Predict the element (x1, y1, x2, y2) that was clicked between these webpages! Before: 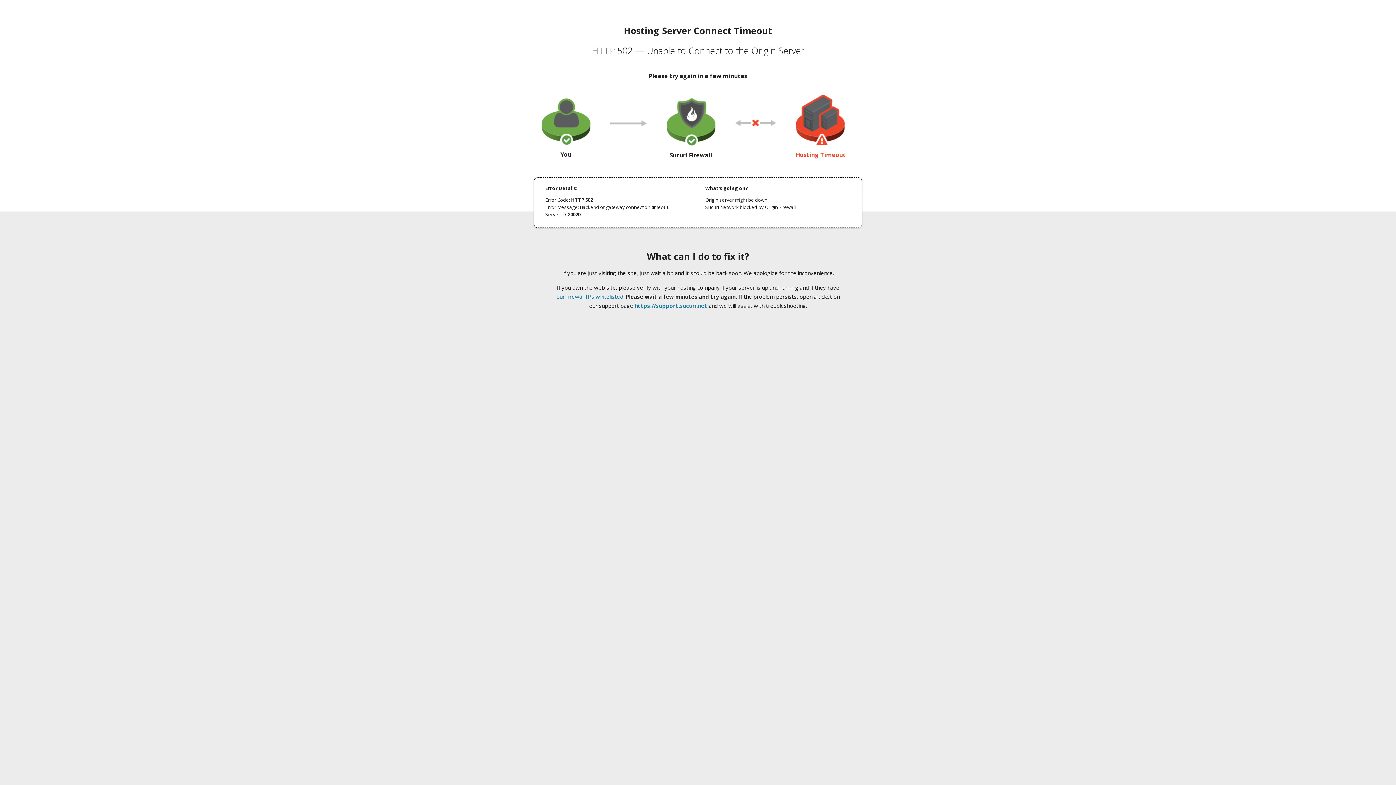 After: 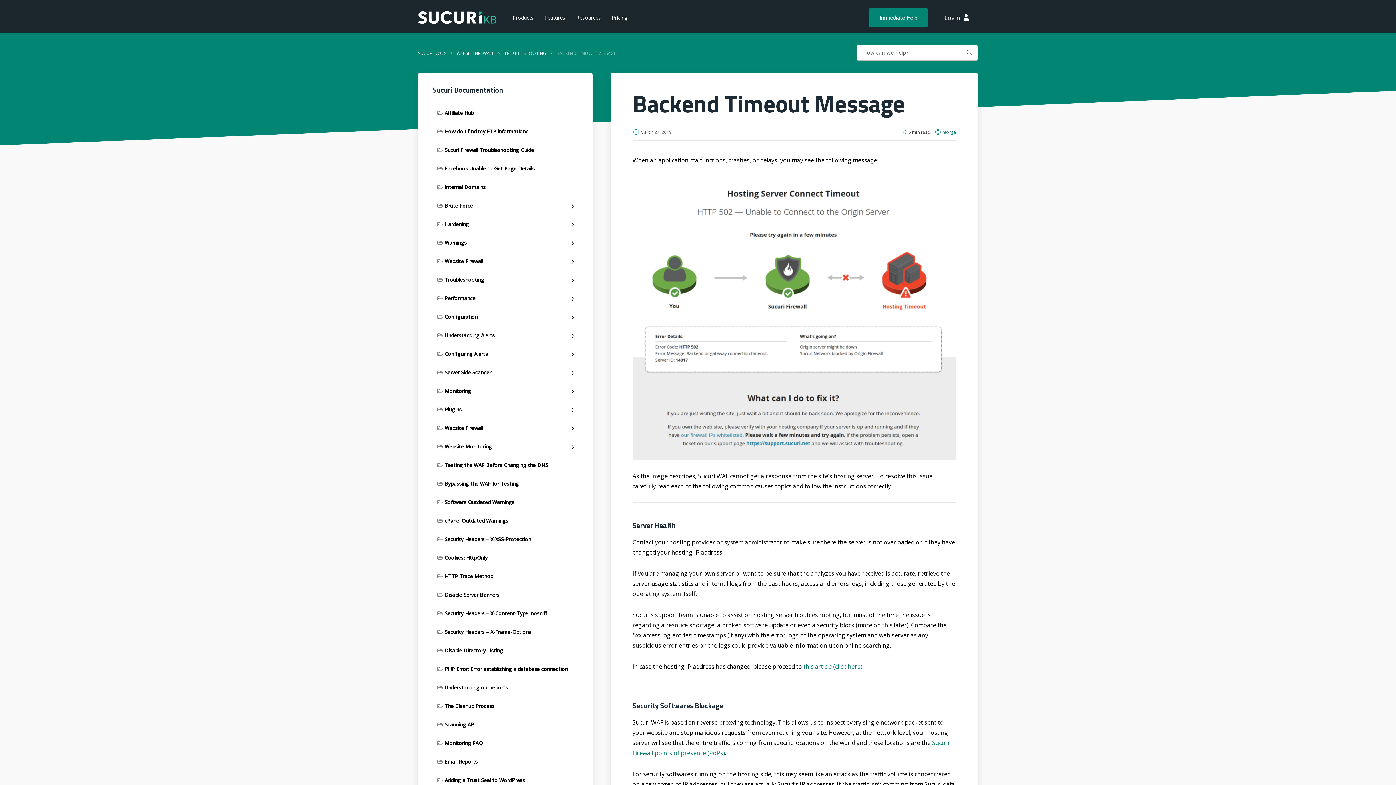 Action: bbox: (556, 293, 623, 300) label: our firewall IPs whitelisted